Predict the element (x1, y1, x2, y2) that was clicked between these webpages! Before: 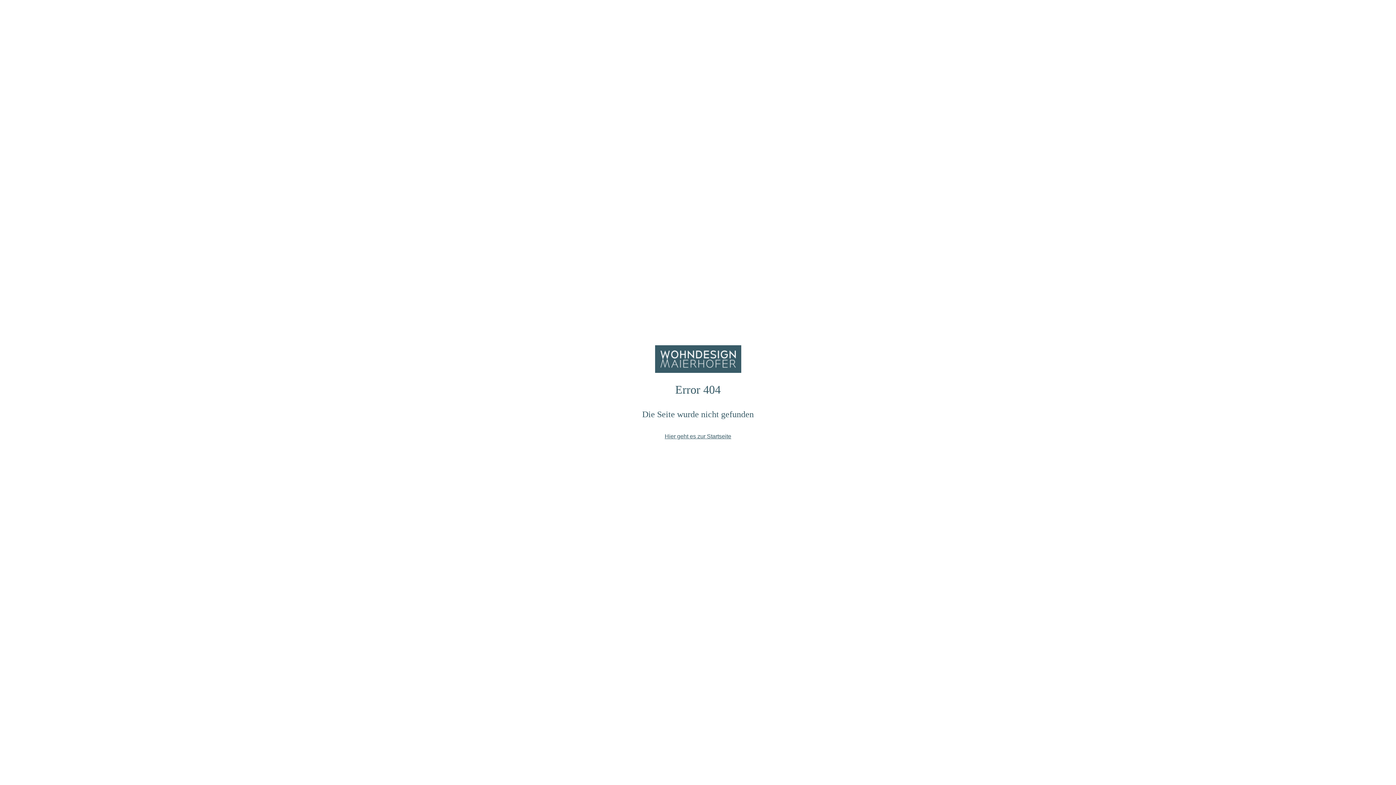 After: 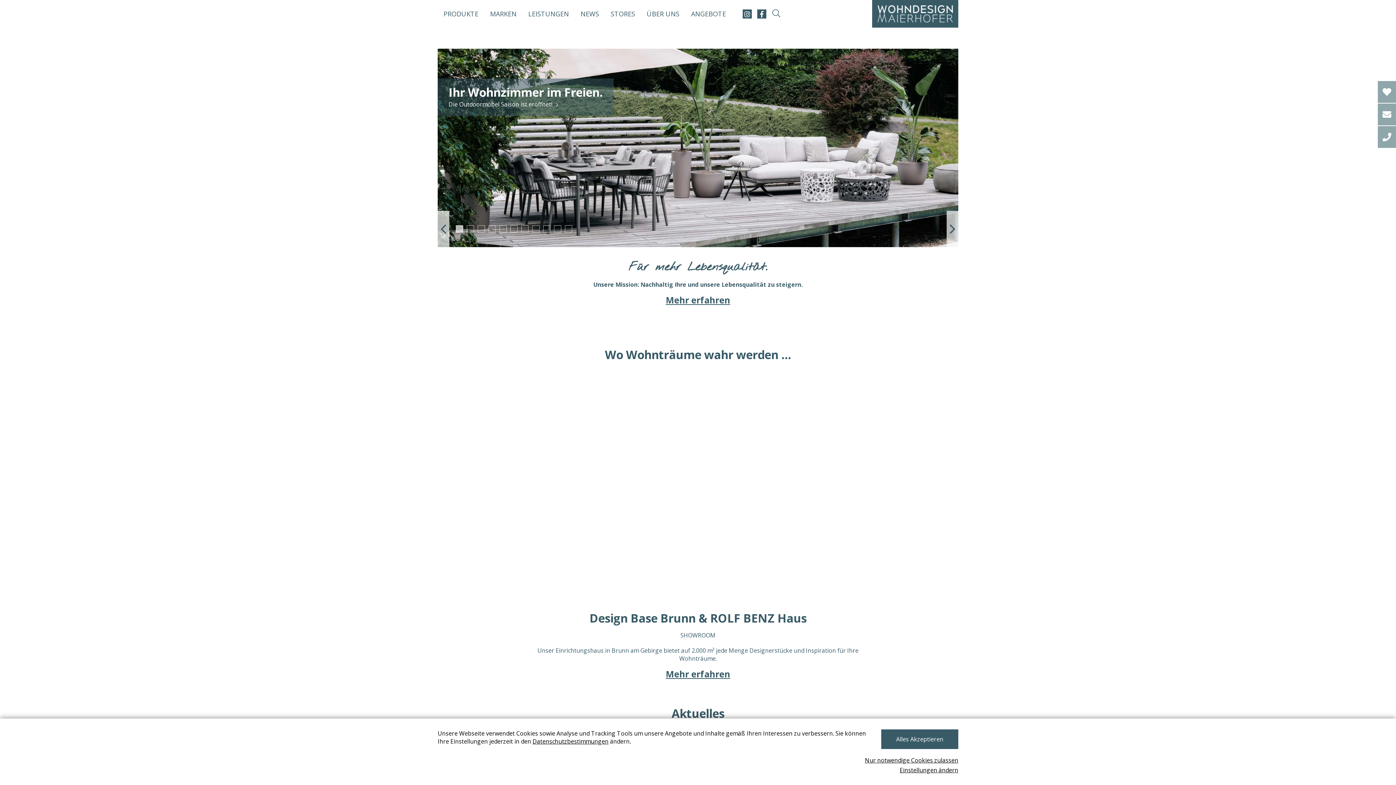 Action: bbox: (655, 345, 741, 373)